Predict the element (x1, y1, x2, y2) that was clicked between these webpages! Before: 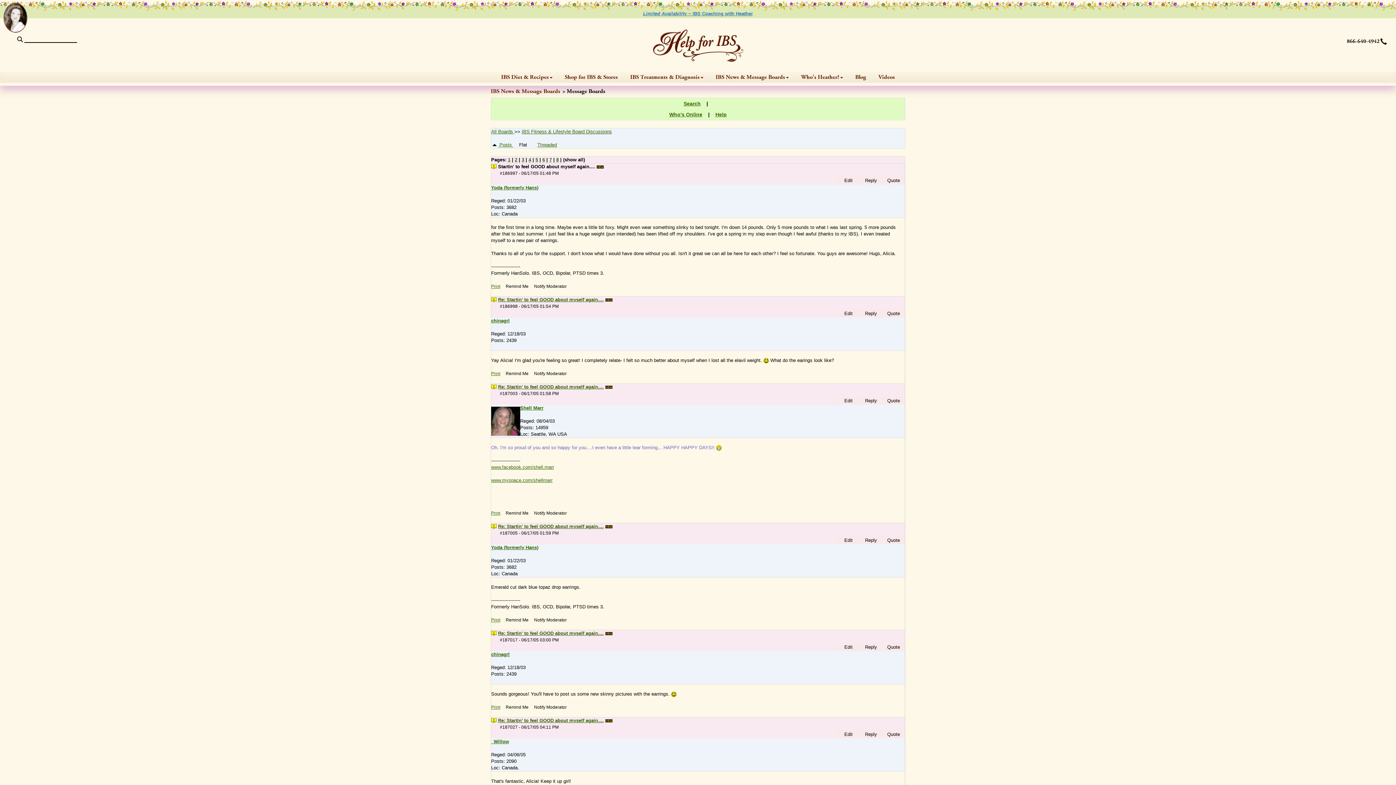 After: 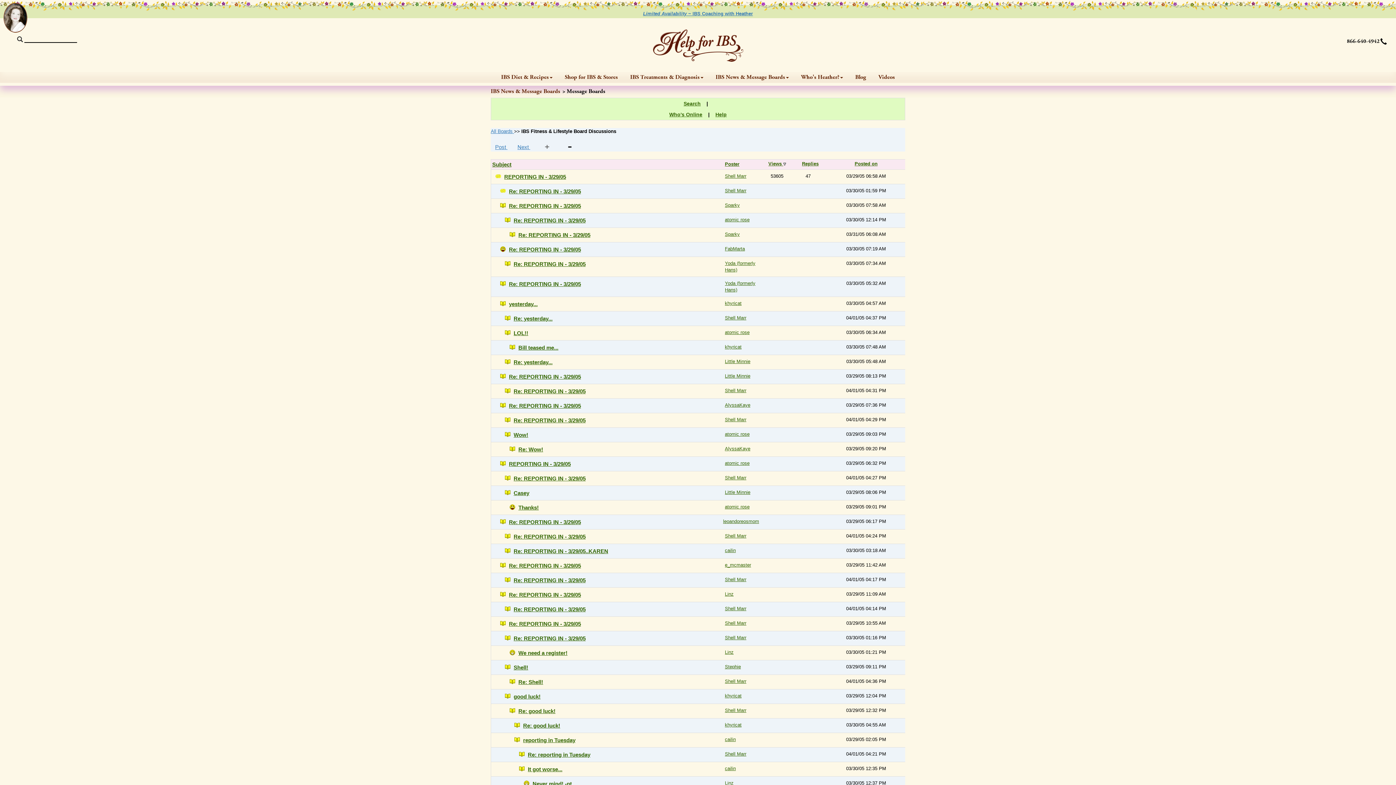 Action: label: IBS Fitness & Lifestyle Board Discussions bbox: (521, 129, 612, 134)